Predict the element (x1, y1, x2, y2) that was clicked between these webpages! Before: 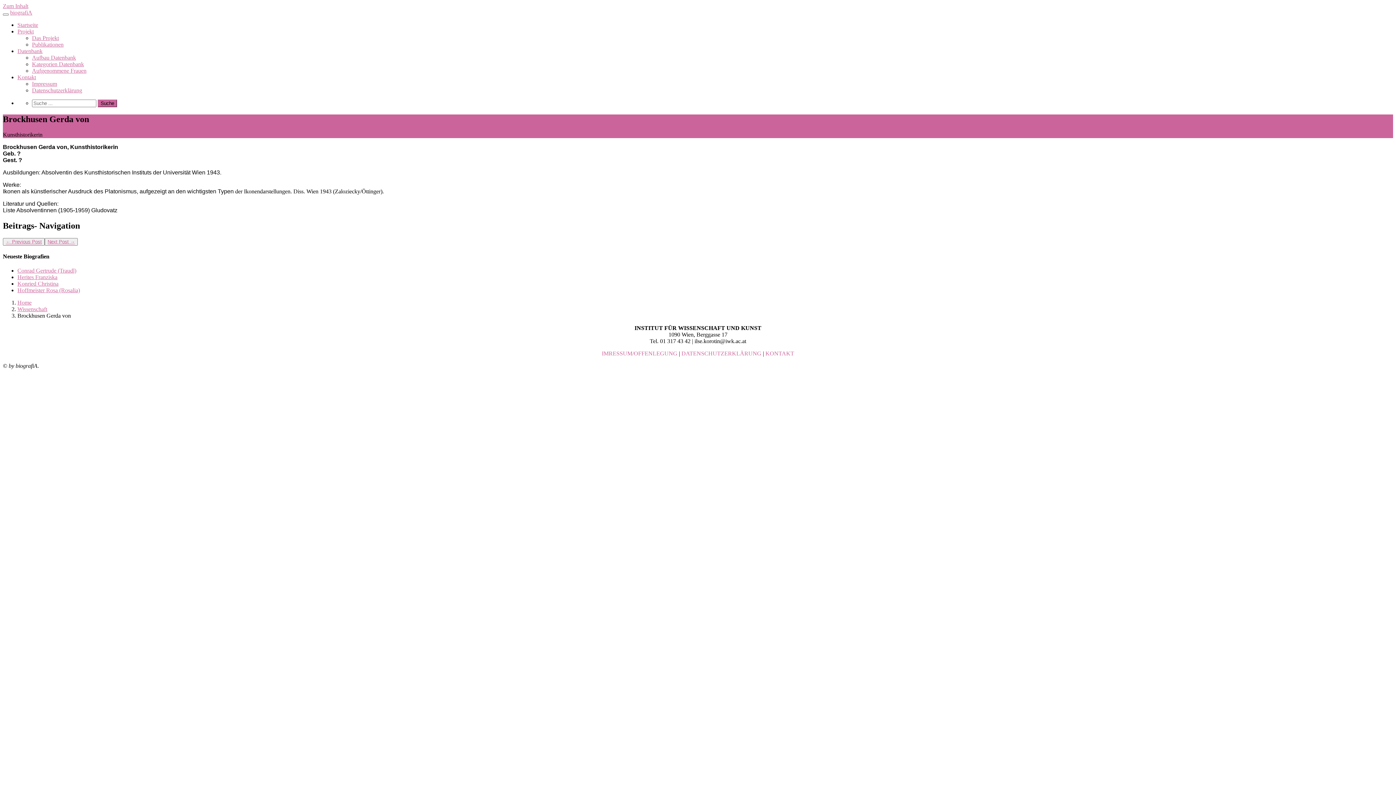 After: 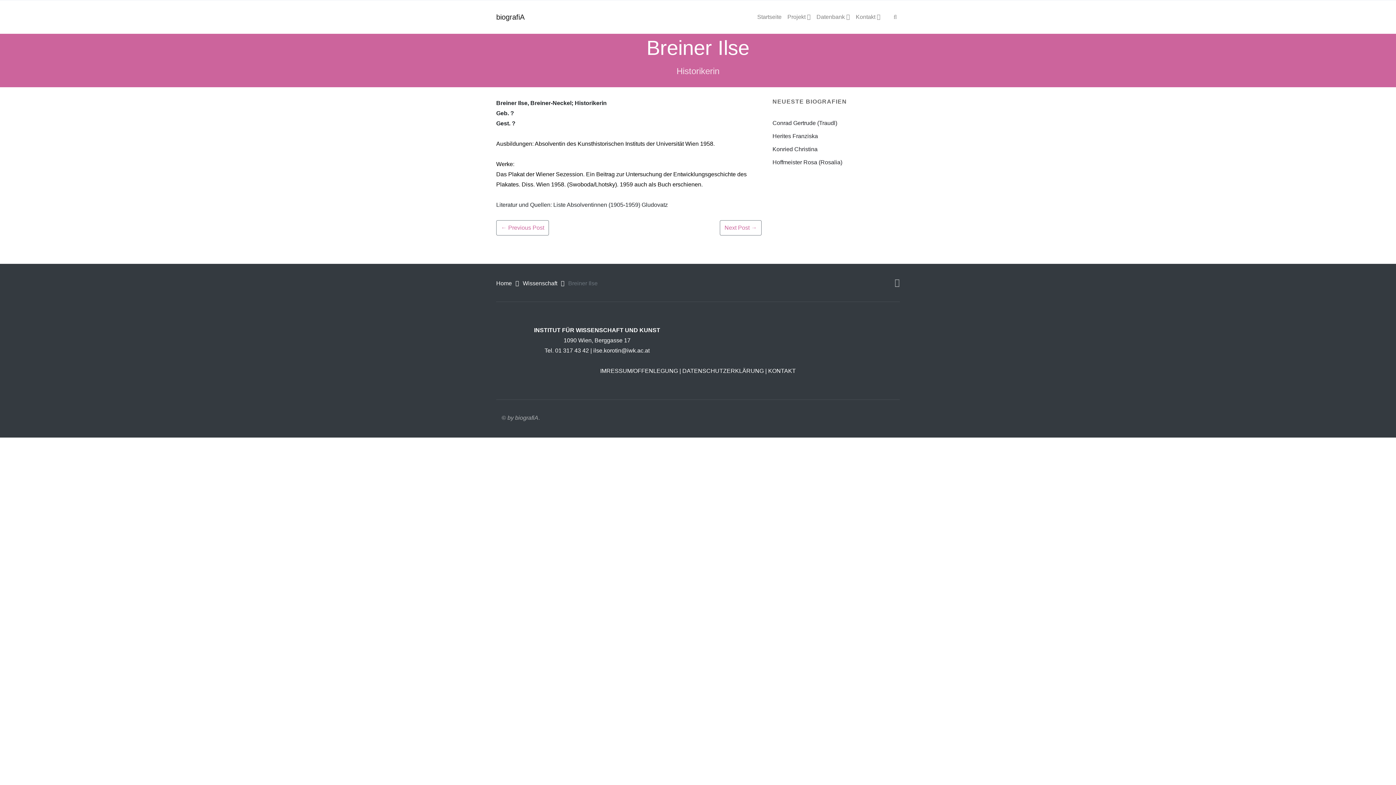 Action: bbox: (2, 238, 44, 245) label: ← Previous Post